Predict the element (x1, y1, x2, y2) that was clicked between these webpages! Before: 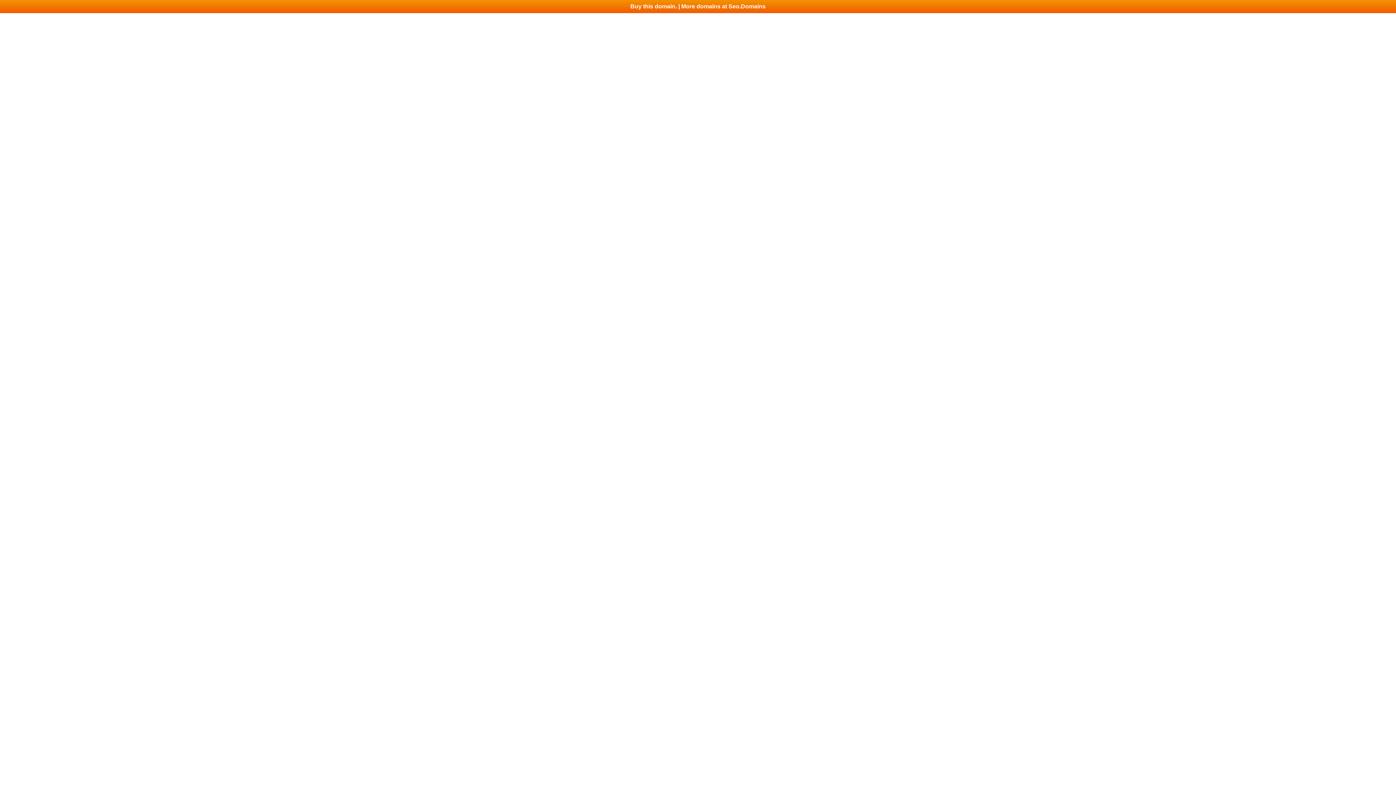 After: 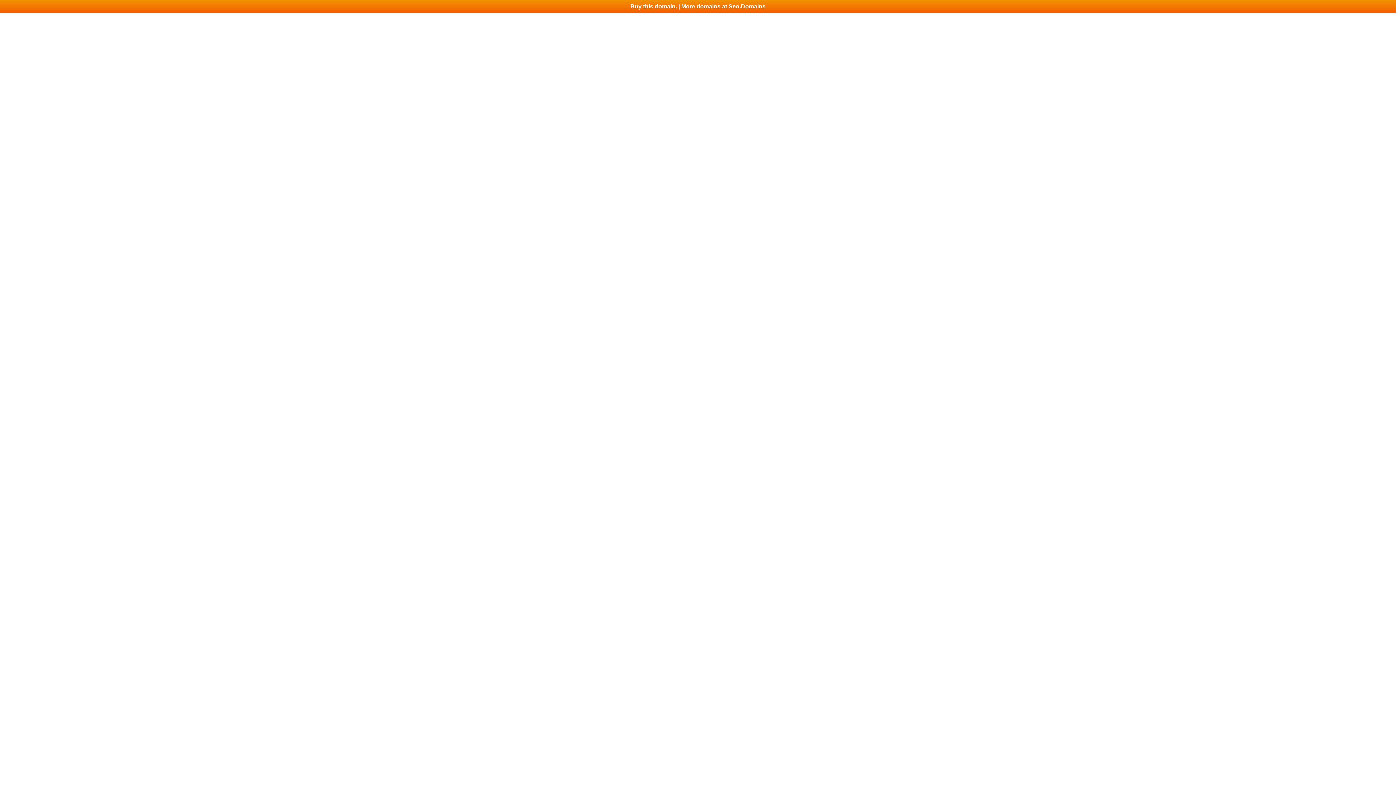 Action: bbox: (0, 0, 1396, 13) label: Buy this domain. | More domains at Seo.Domains